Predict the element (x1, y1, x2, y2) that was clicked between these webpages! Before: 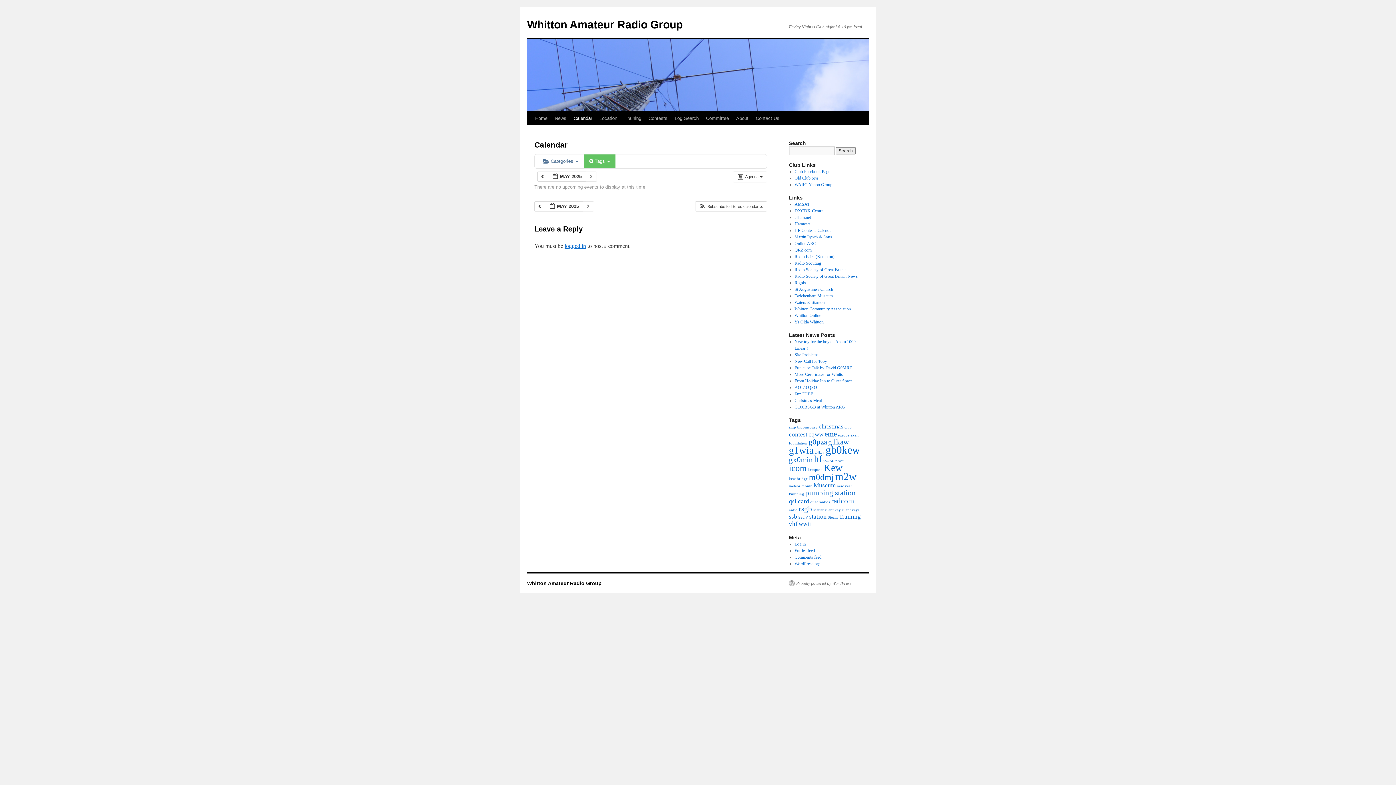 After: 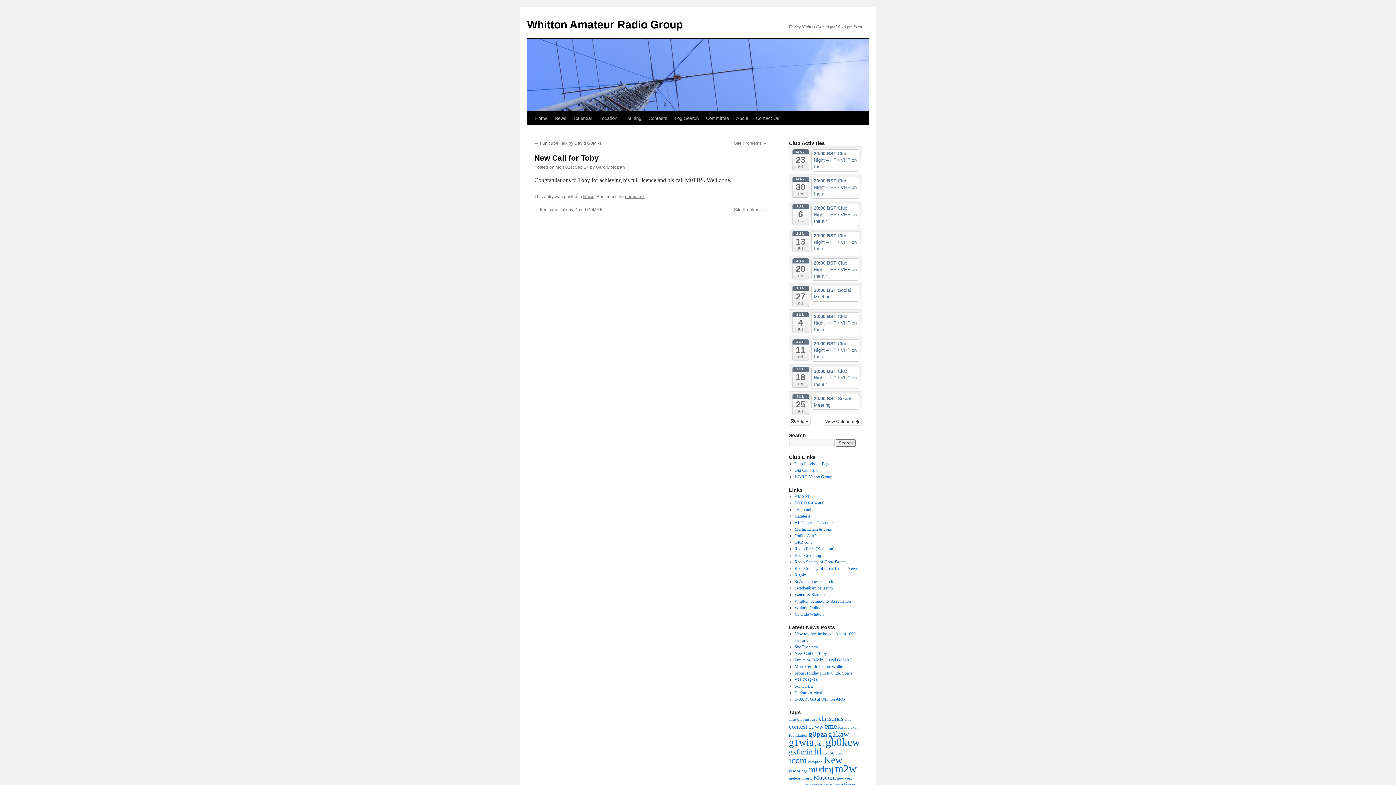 Action: label: New Call for Toby bbox: (794, 358, 827, 364)